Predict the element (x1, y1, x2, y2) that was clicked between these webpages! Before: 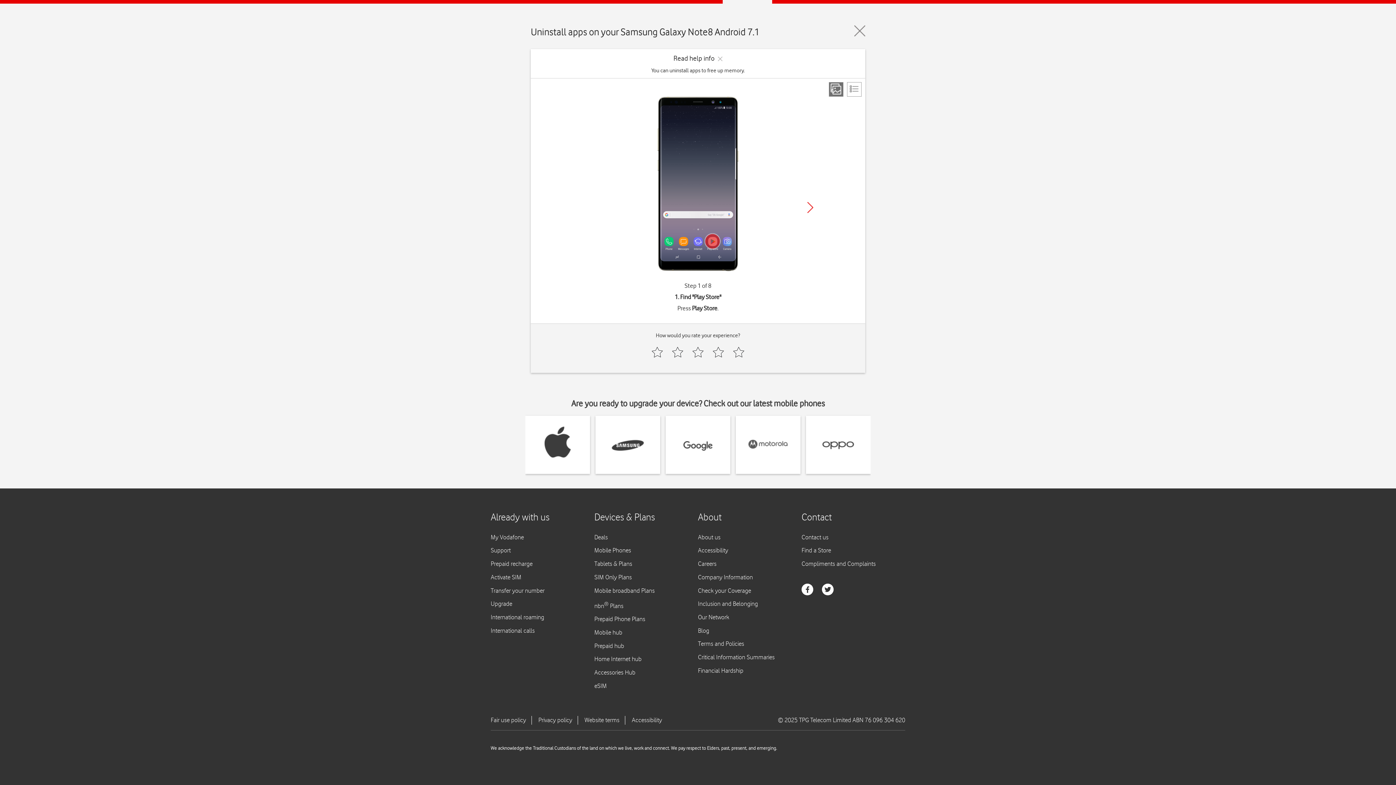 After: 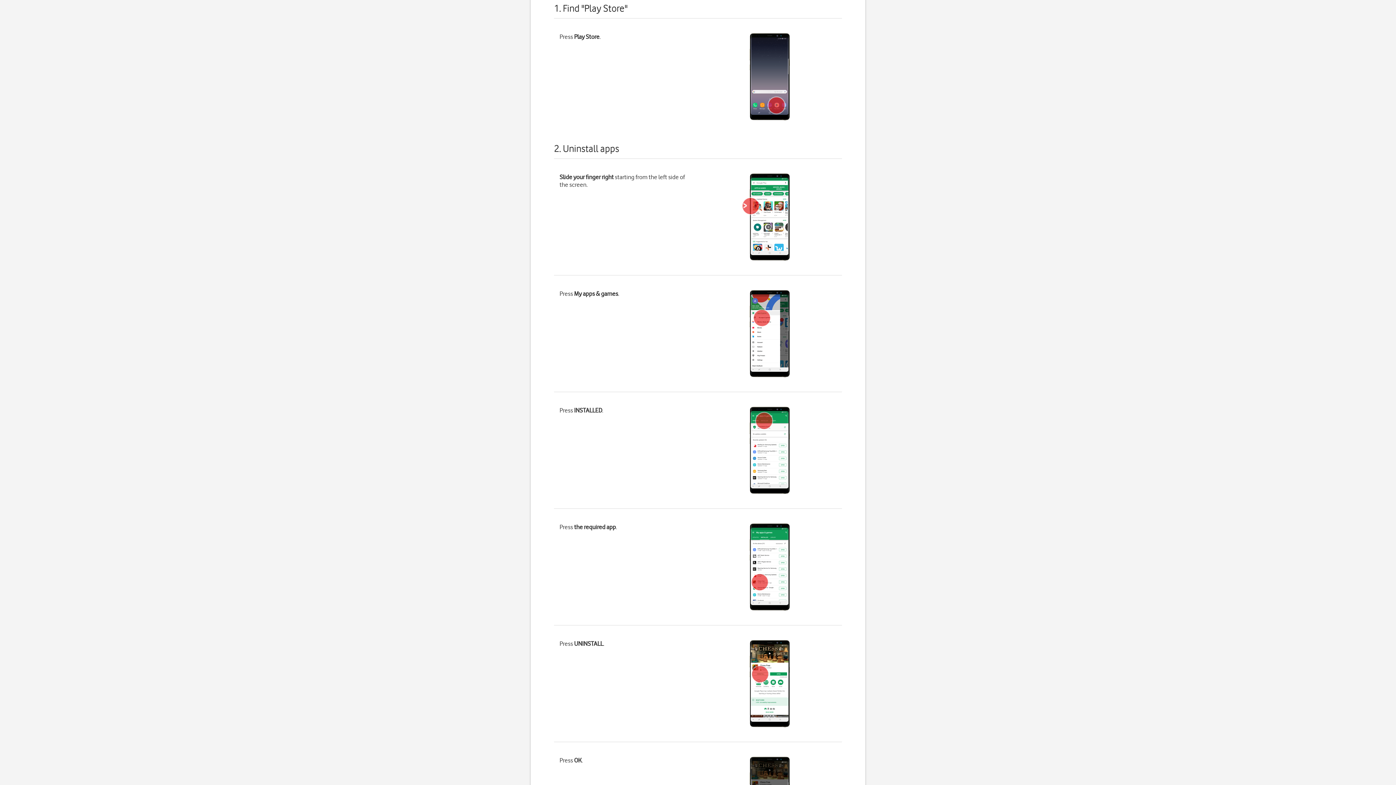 Action: bbox: (847, 82, 861, 96)